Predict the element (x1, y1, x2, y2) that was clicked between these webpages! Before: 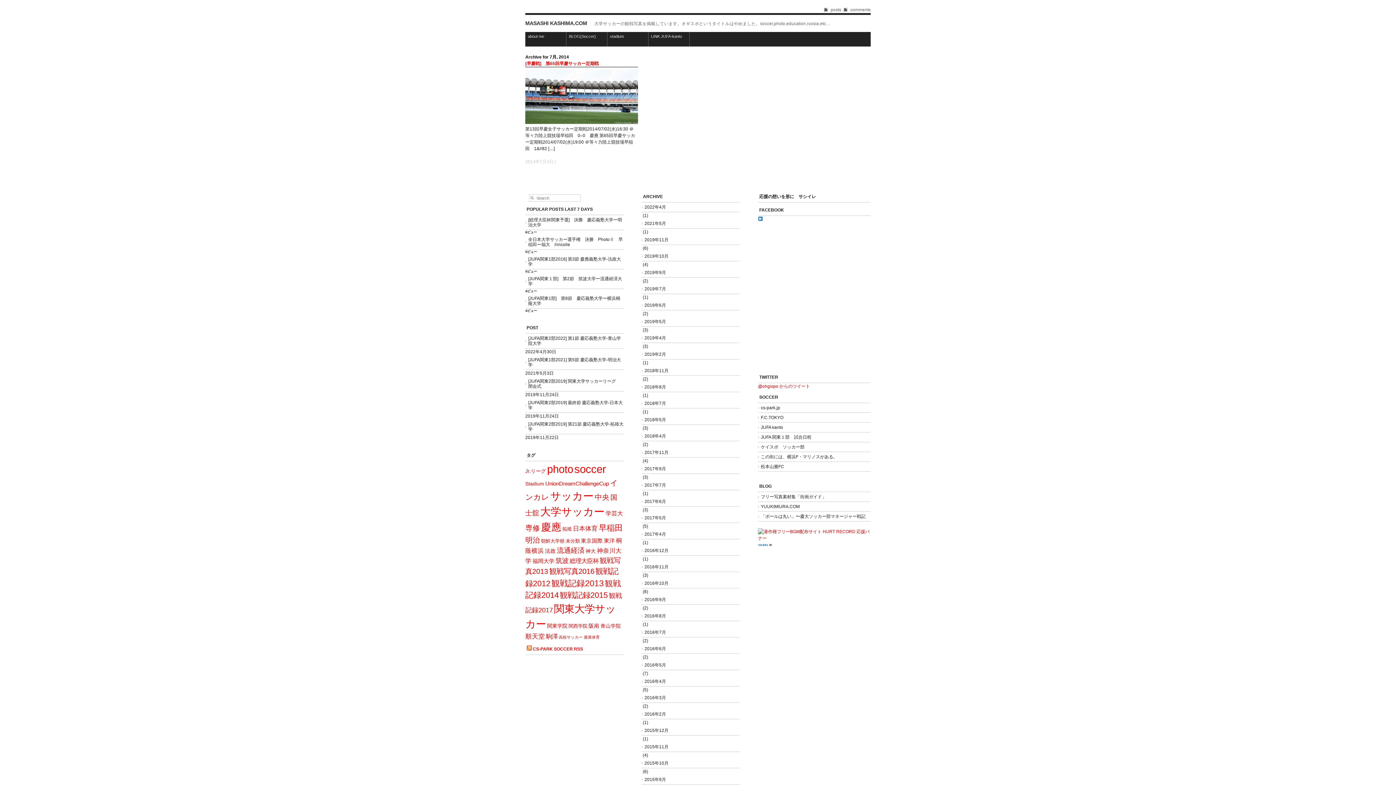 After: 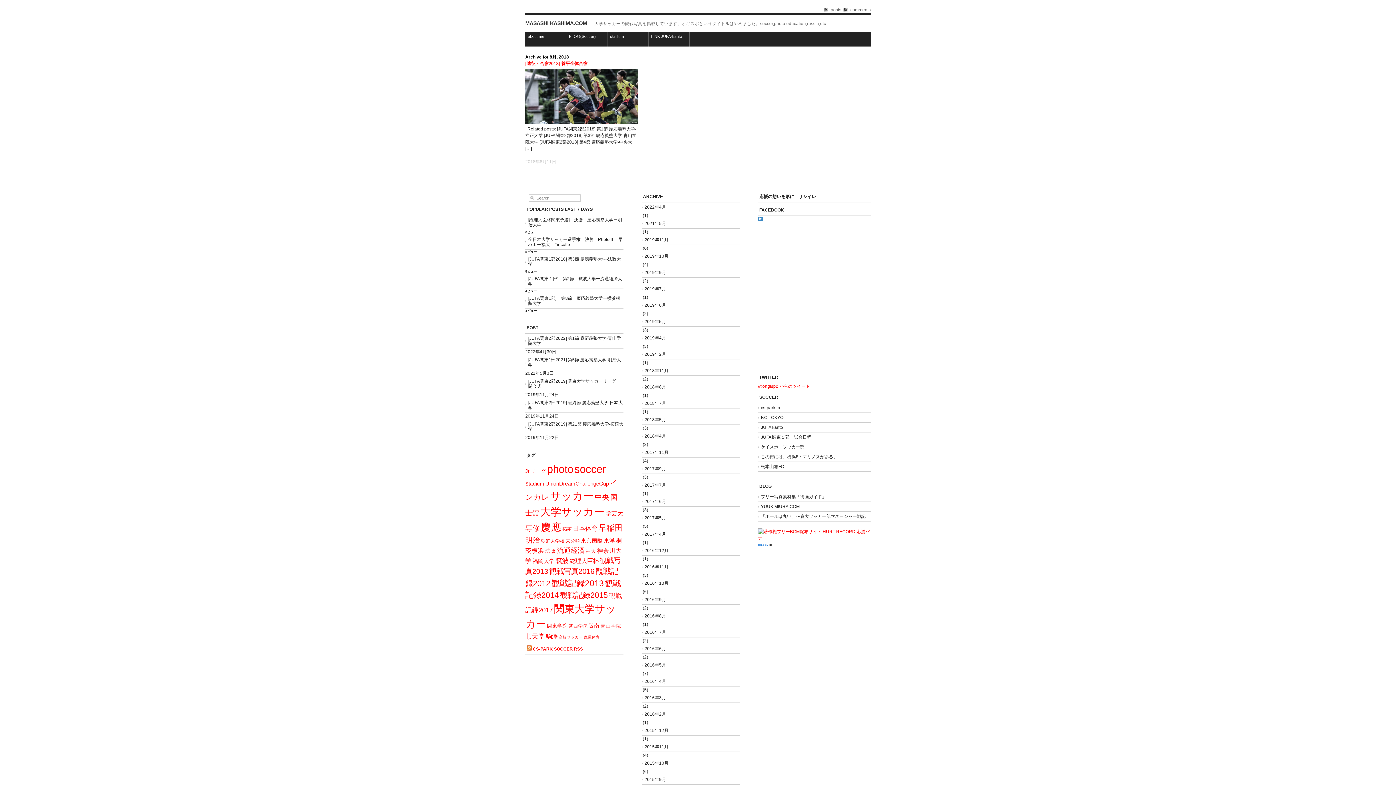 Action: label: 2018年8月 bbox: (641, 382, 740, 392)